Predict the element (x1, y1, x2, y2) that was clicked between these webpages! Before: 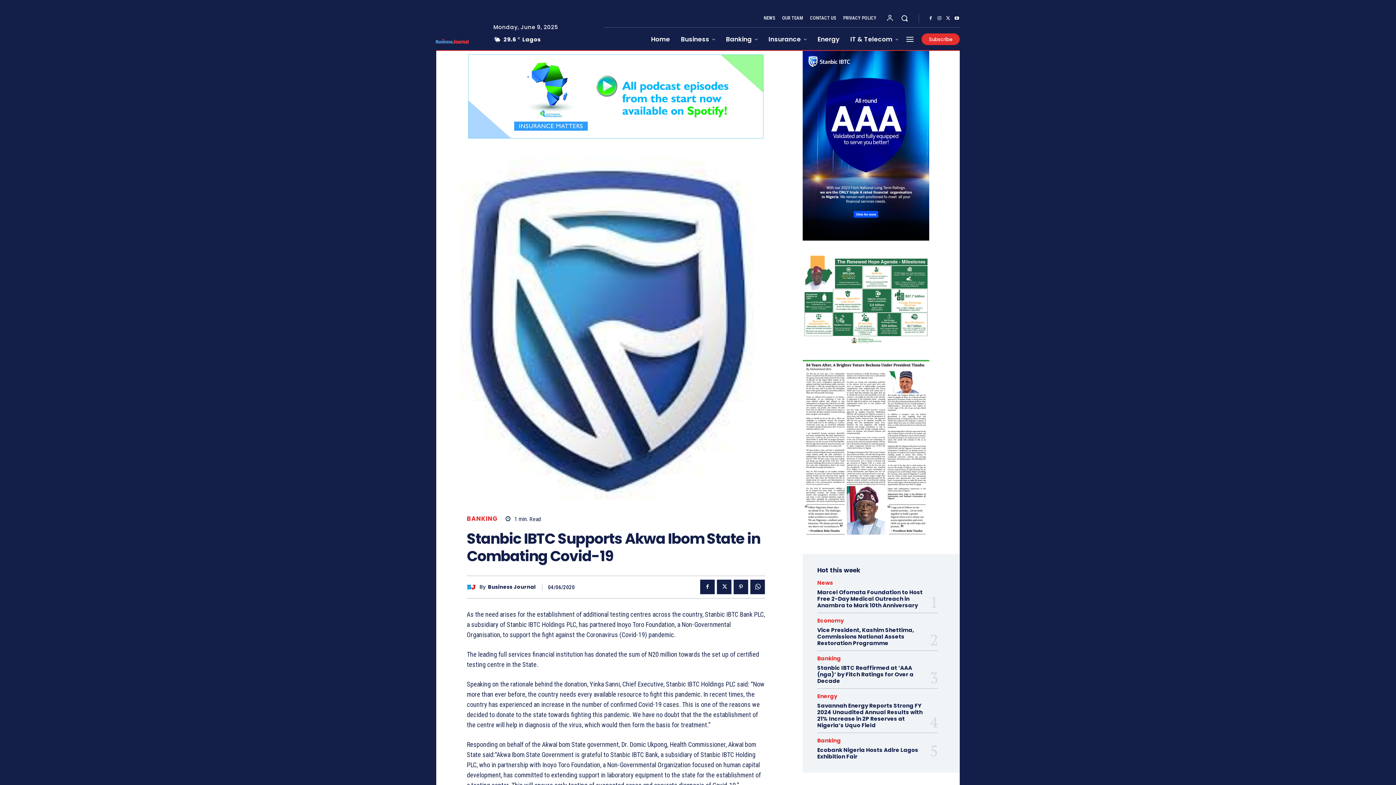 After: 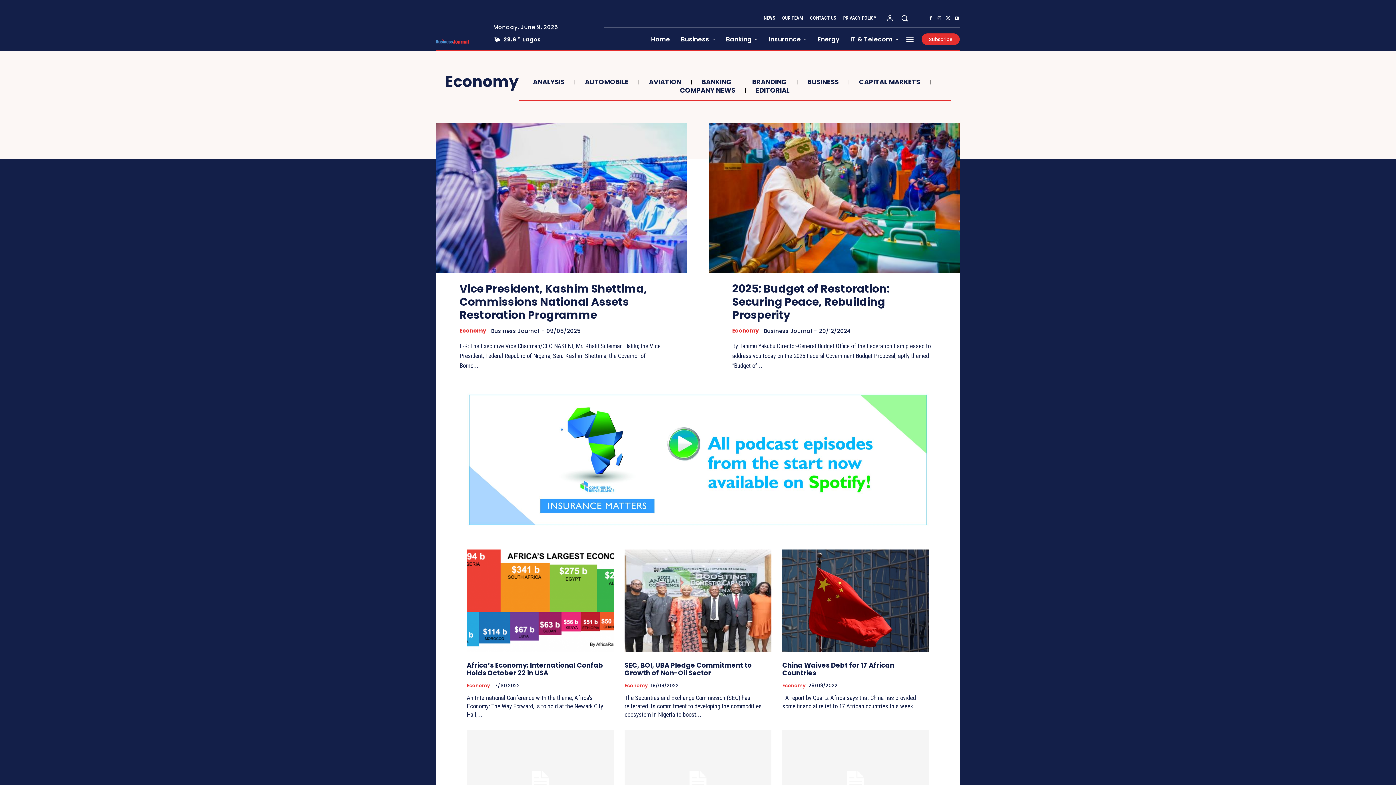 Action: label: Economy bbox: (817, 618, 844, 623)